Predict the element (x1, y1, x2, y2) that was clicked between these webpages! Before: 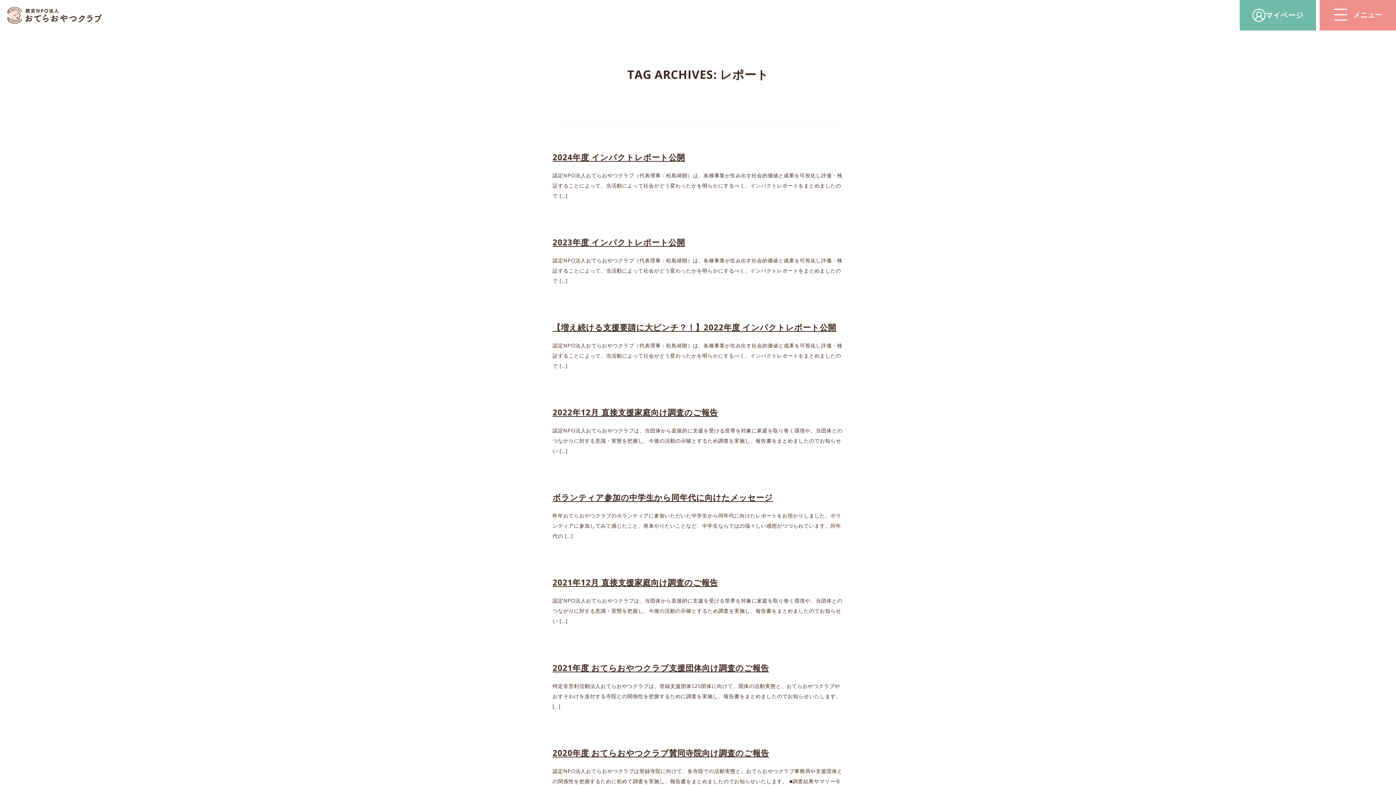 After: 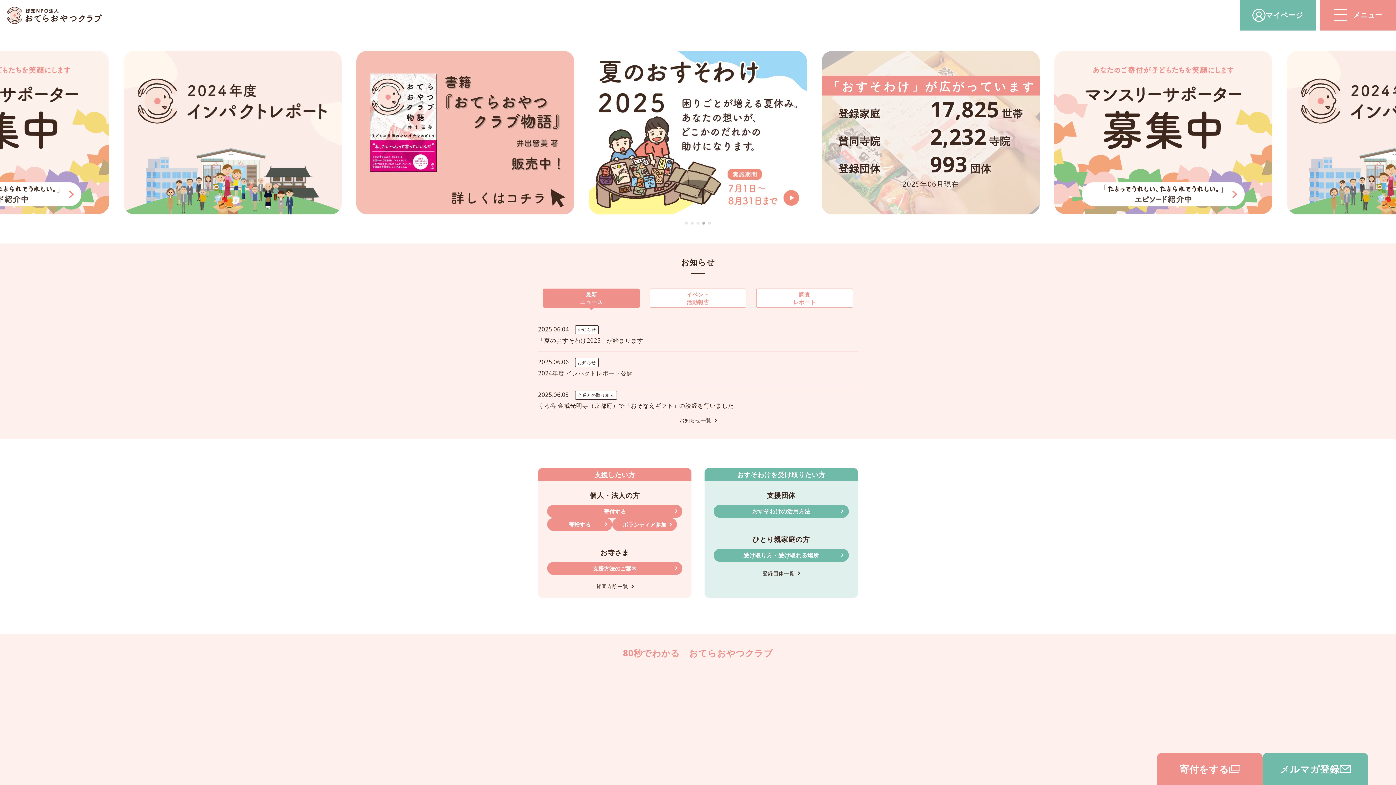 Action: bbox: (7, 6, 101, 23) label: おてらおやつクラブ – たよってうれしい、たよられてうれしい。